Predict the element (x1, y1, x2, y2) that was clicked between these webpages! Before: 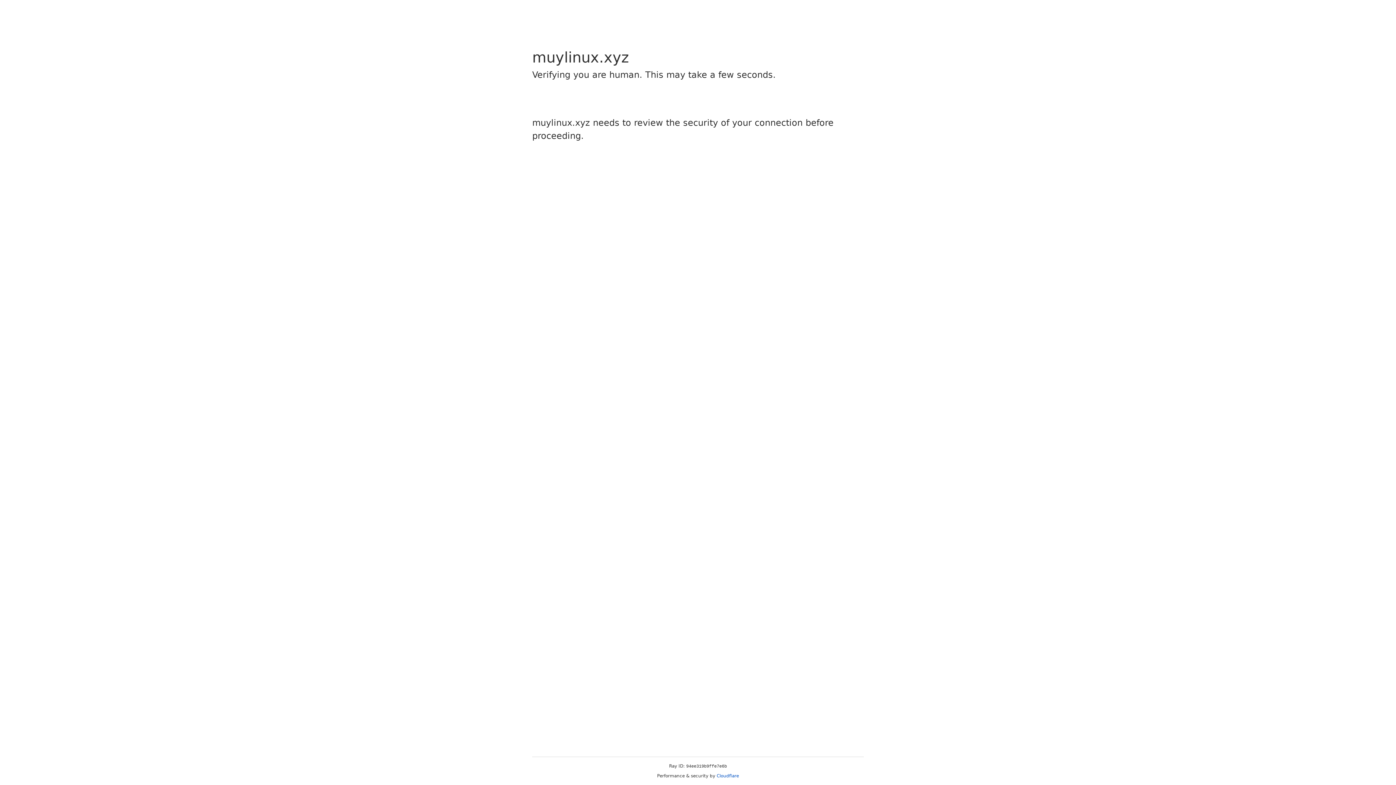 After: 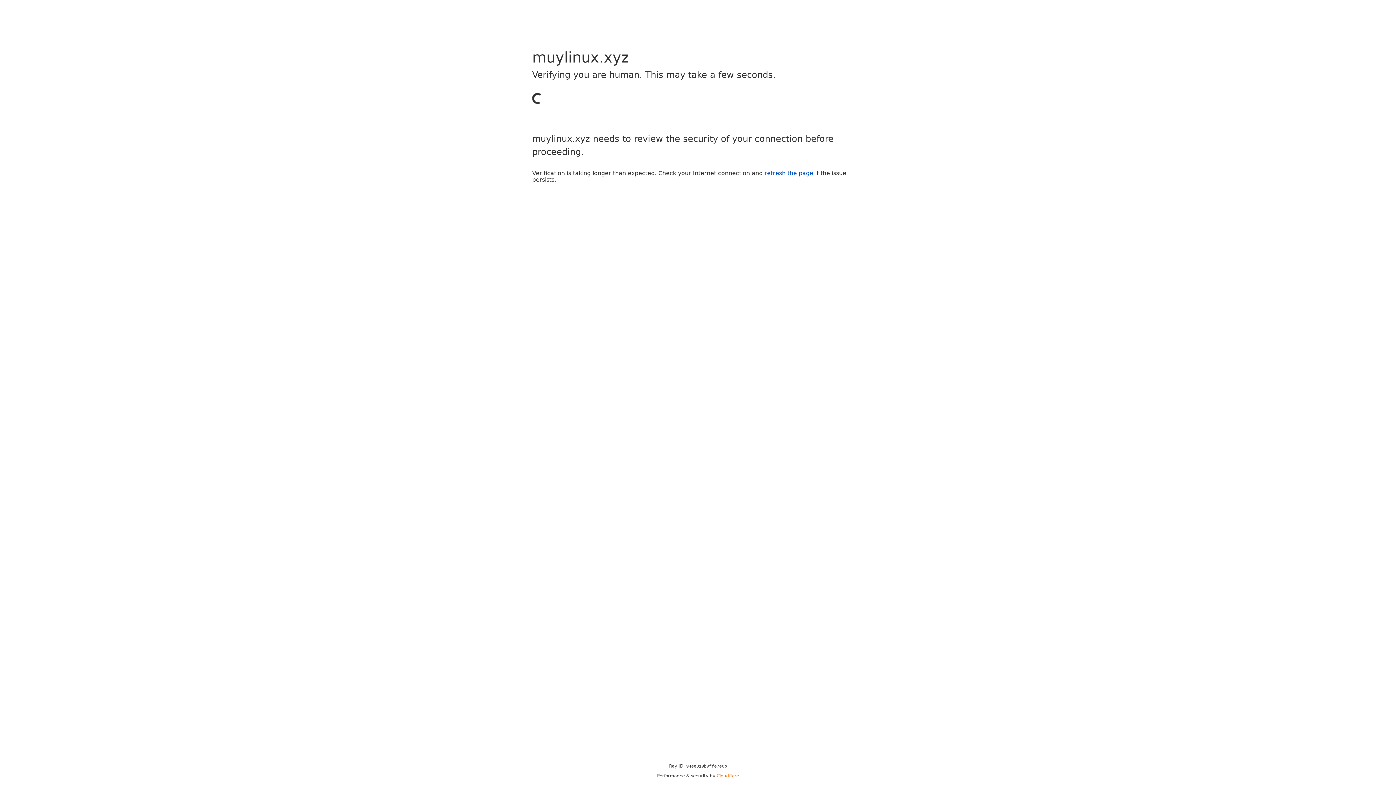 Action: label: Cloudflare bbox: (716, 773, 739, 778)